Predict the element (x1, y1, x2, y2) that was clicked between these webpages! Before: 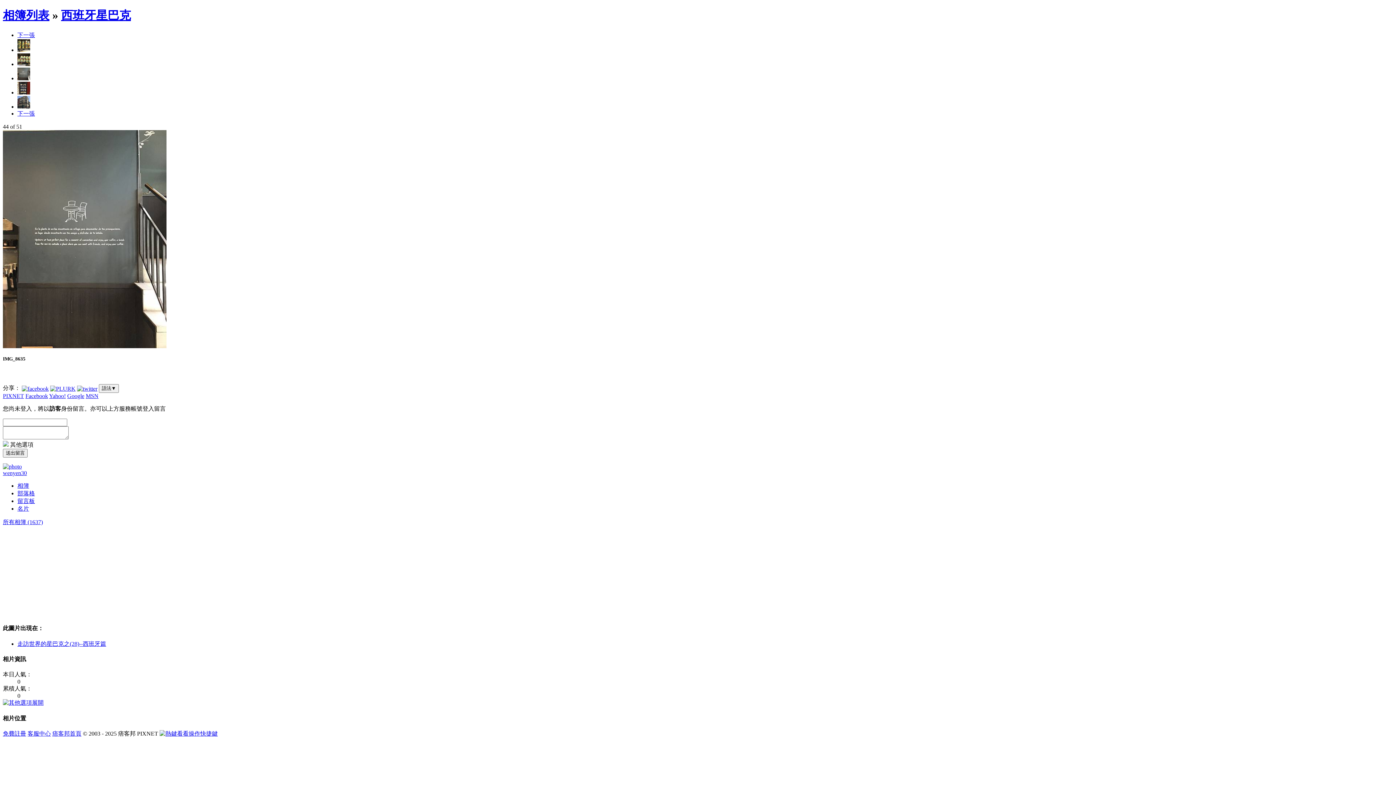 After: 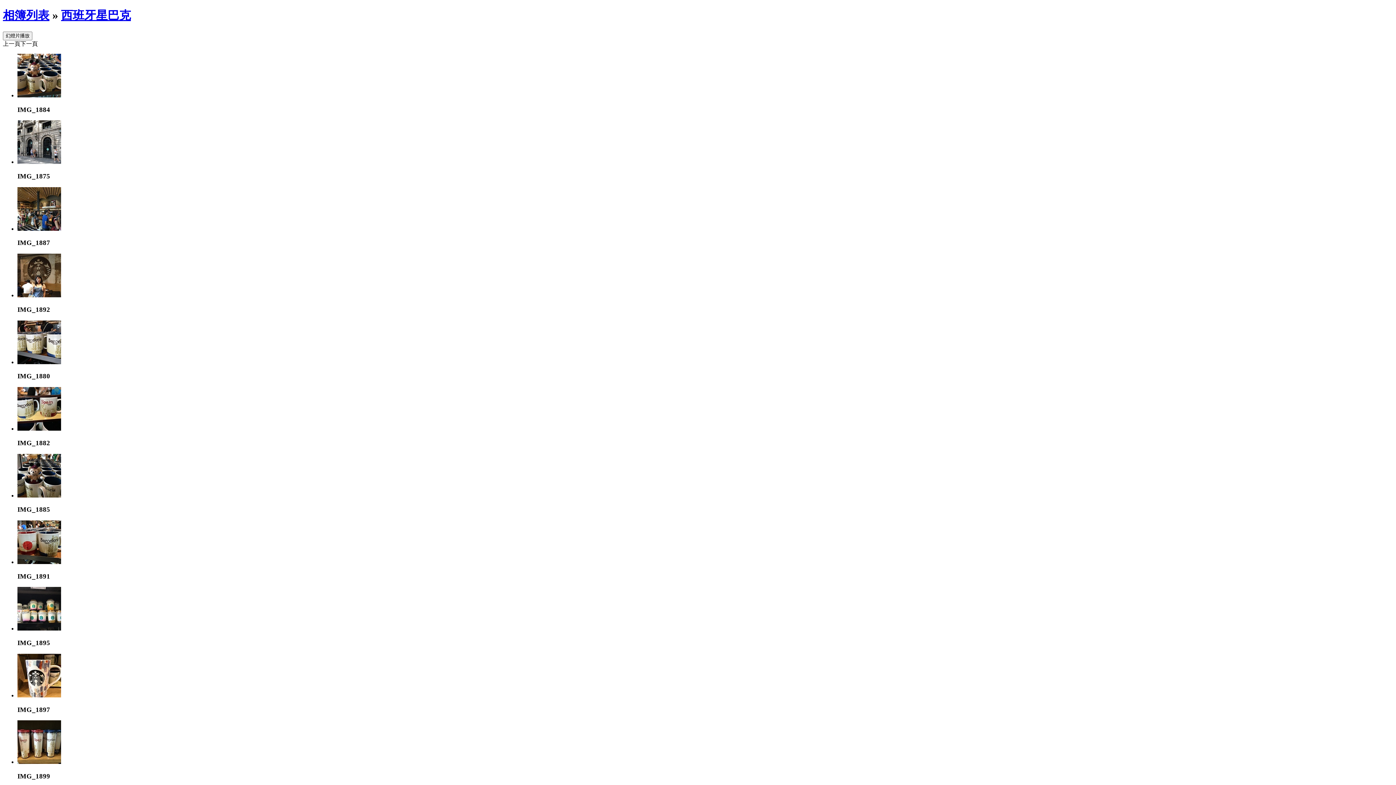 Action: label: 西班牙星巴克 bbox: (61, 8, 130, 21)